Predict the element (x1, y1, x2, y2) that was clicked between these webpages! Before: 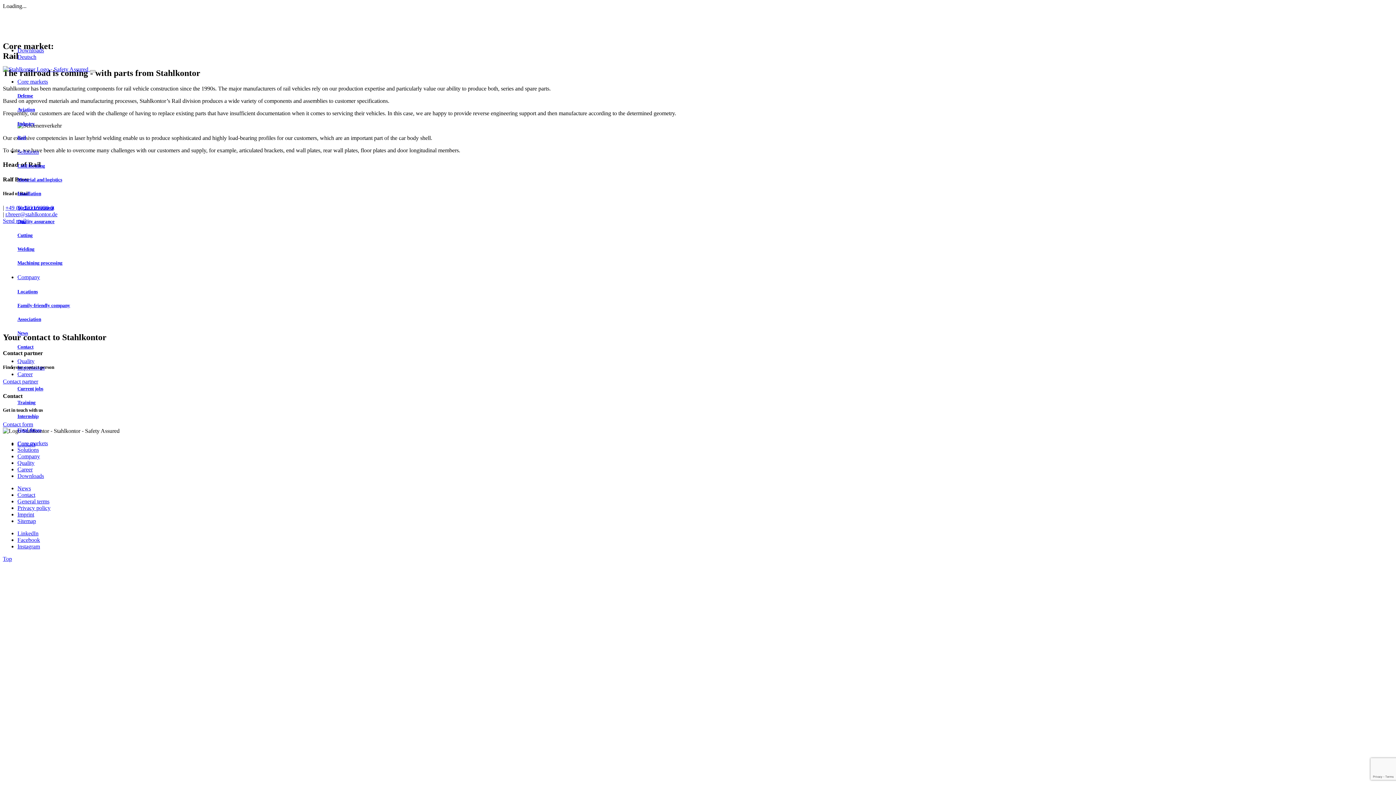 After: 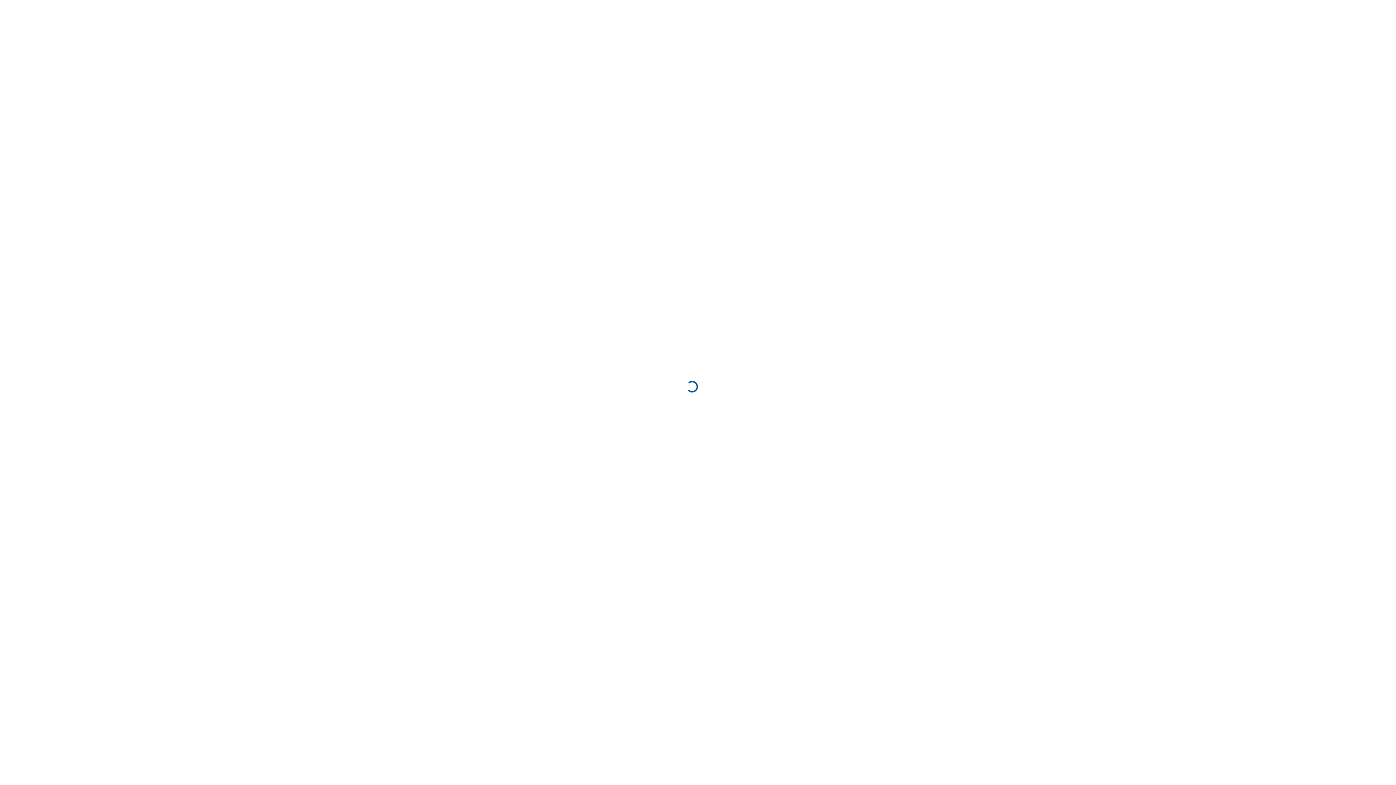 Action: label: Career bbox: (17, 466, 32, 472)